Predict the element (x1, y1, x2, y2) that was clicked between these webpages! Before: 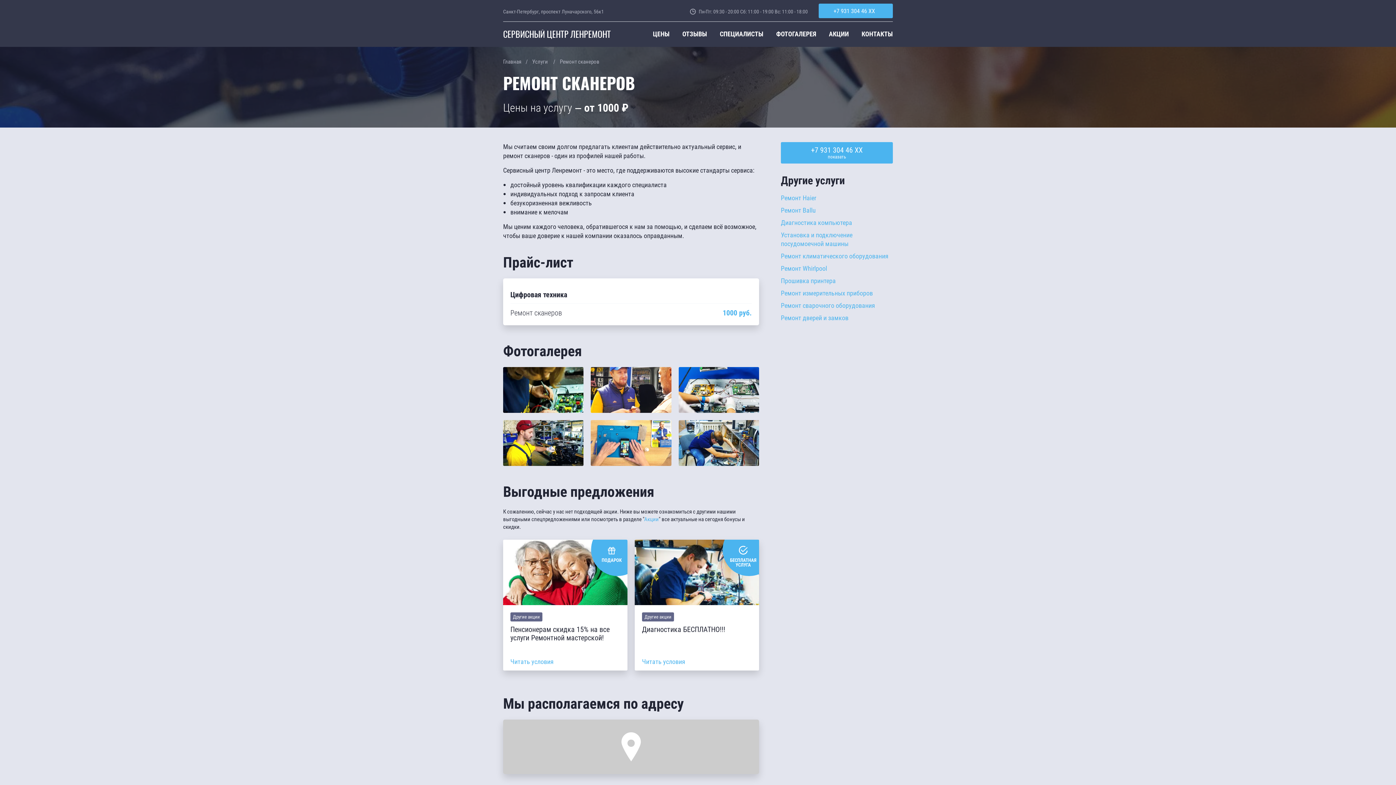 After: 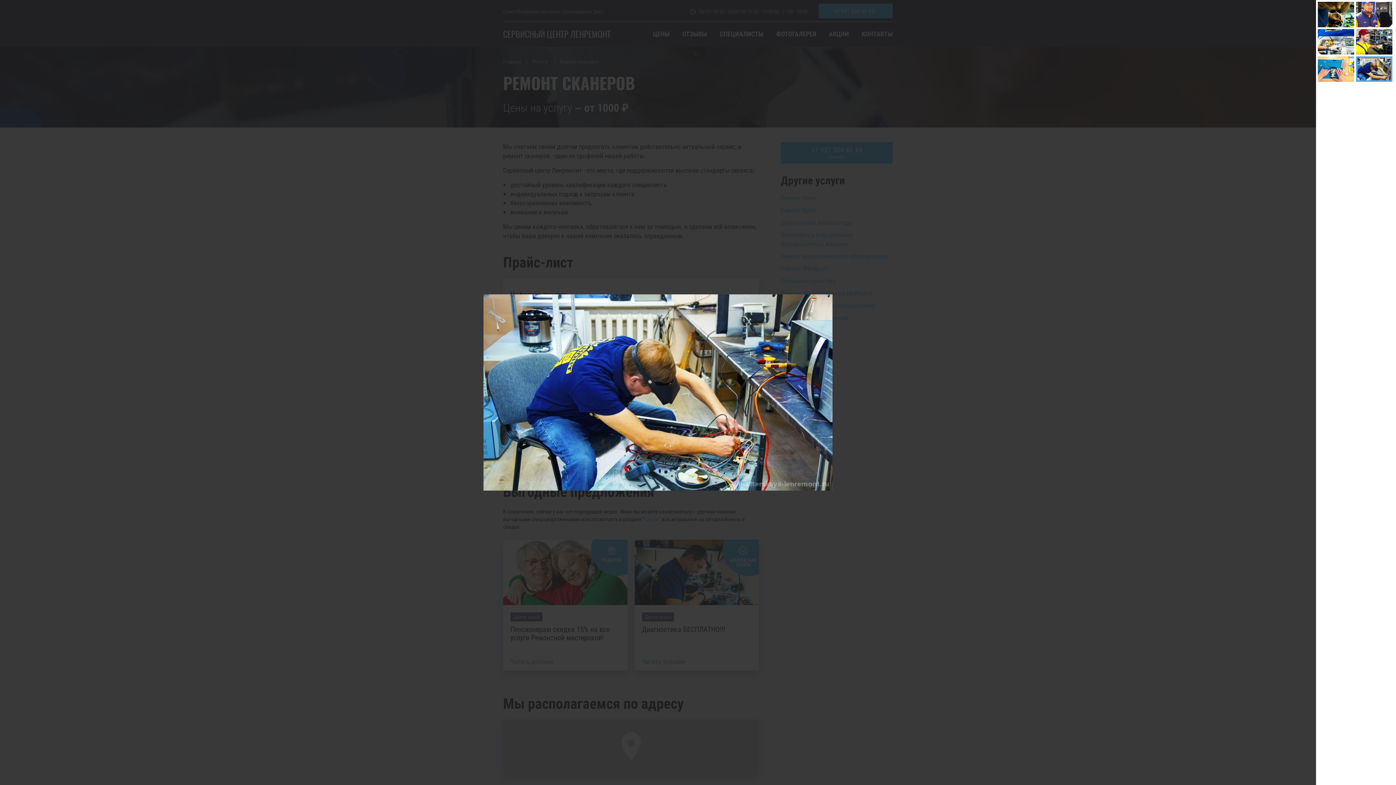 Action: bbox: (678, 420, 759, 466)